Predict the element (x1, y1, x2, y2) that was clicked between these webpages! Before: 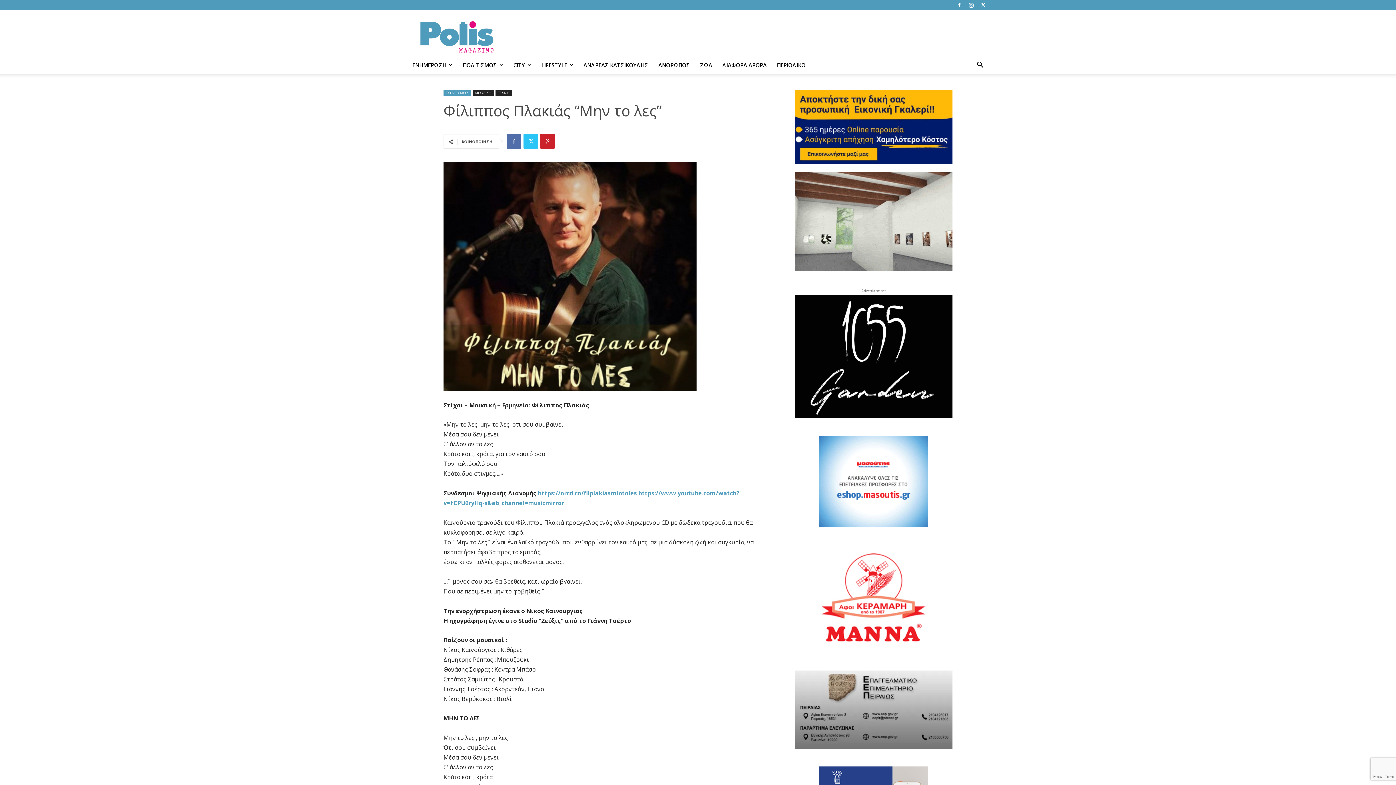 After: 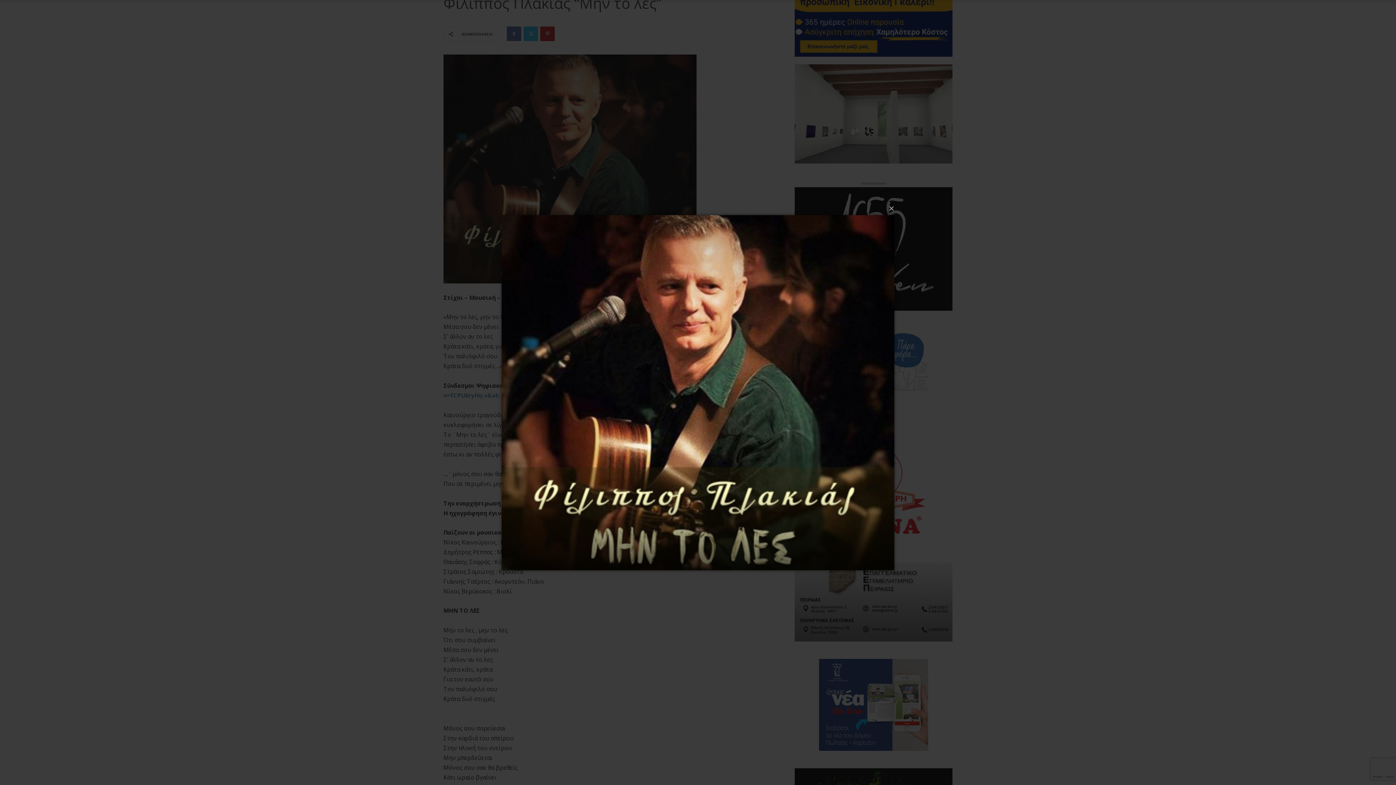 Action: bbox: (443, 162, 777, 391)